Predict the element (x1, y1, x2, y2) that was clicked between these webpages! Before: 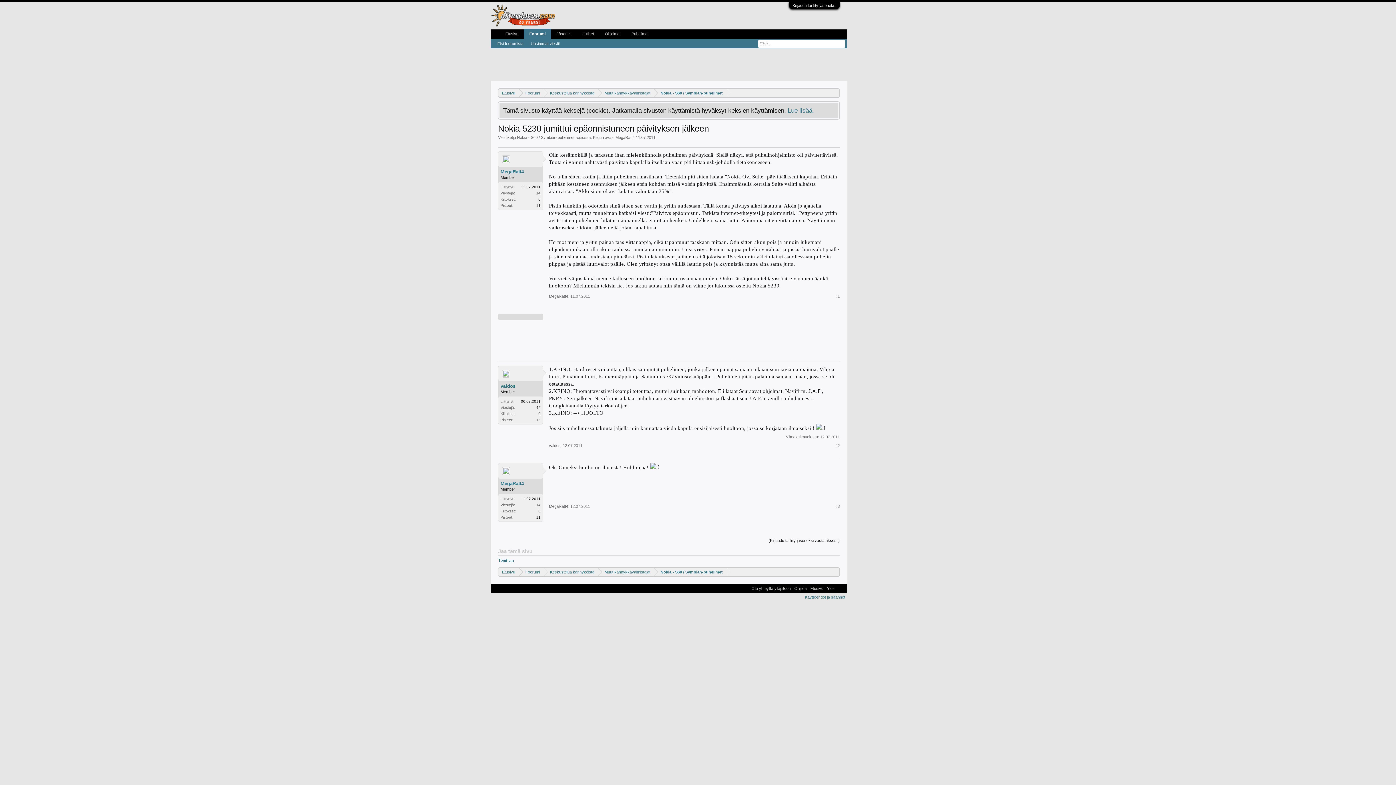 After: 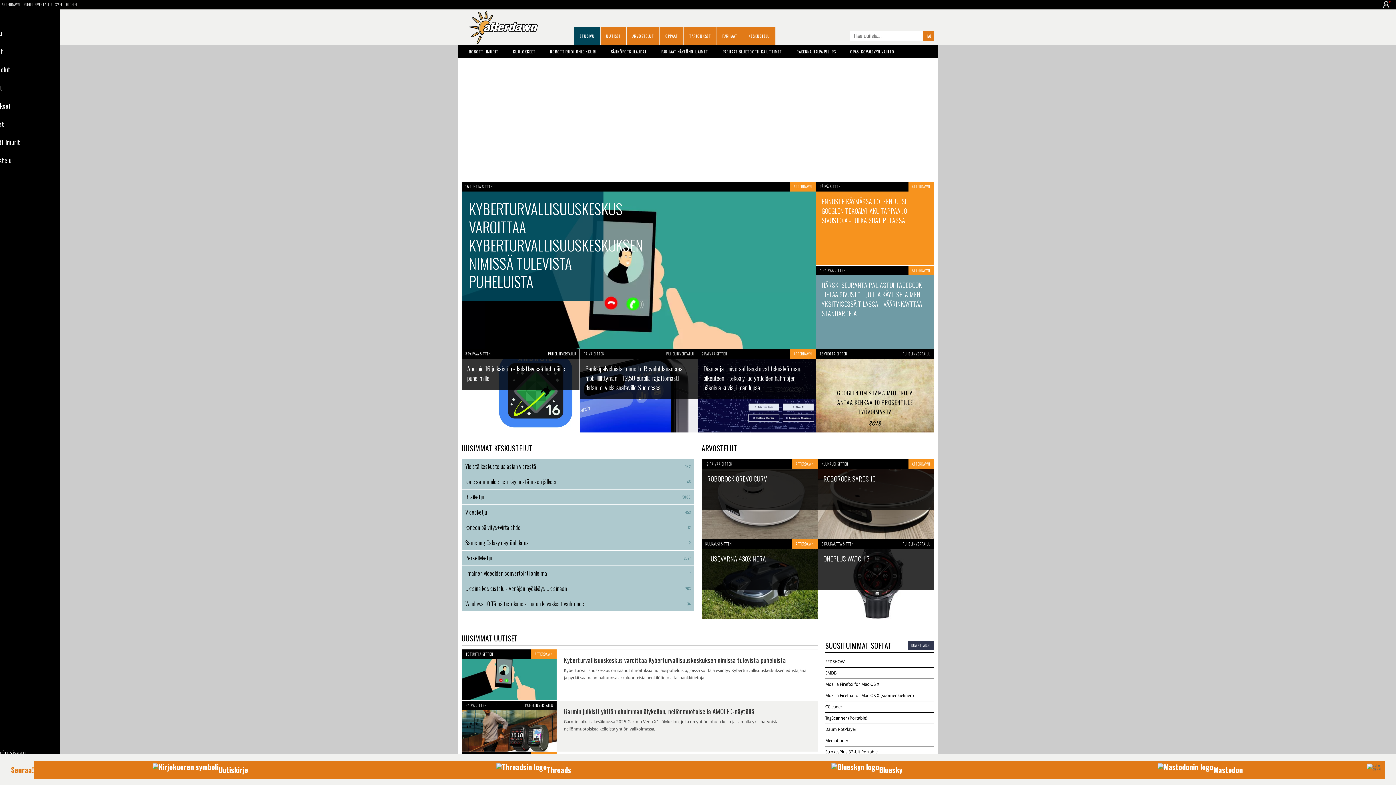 Action: label: Etusivu bbox: (498, 88, 518, 97)